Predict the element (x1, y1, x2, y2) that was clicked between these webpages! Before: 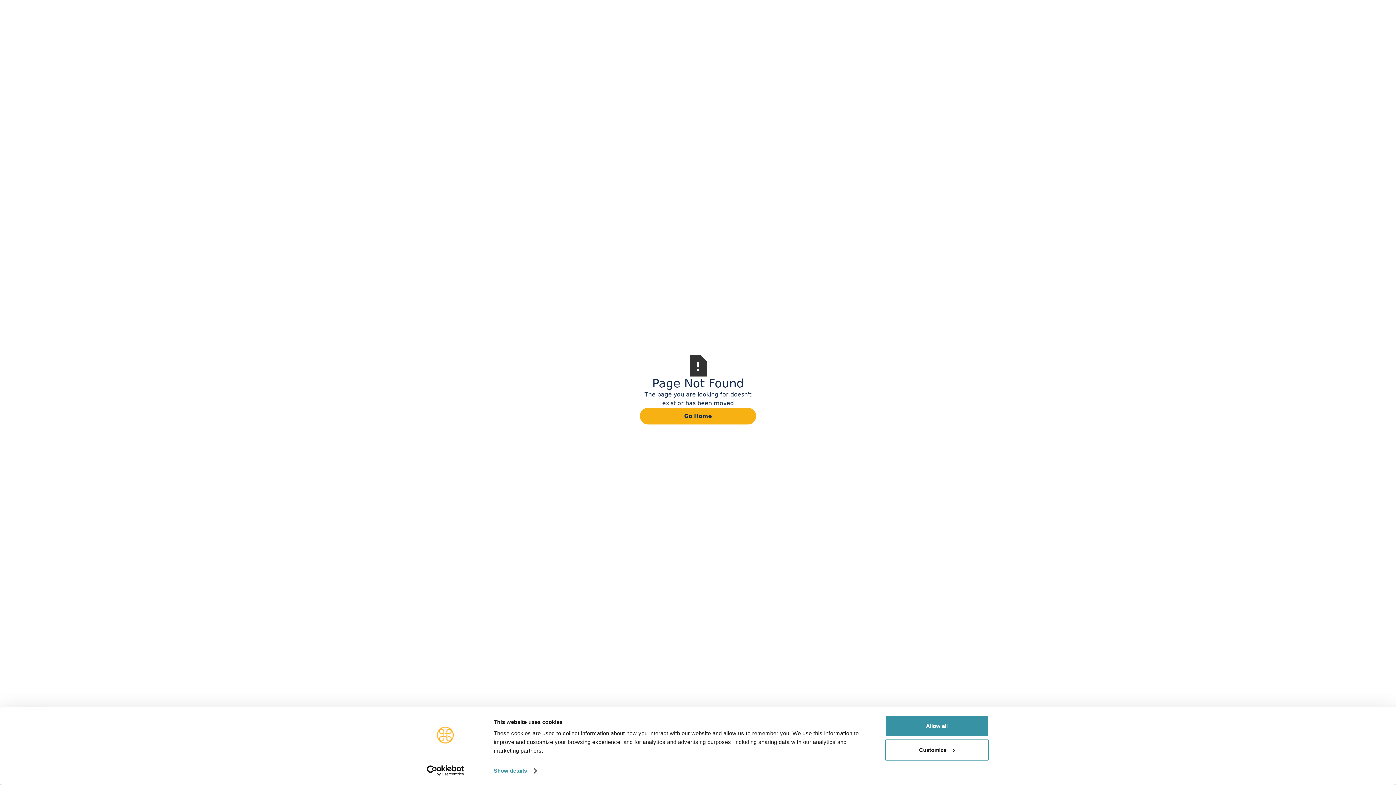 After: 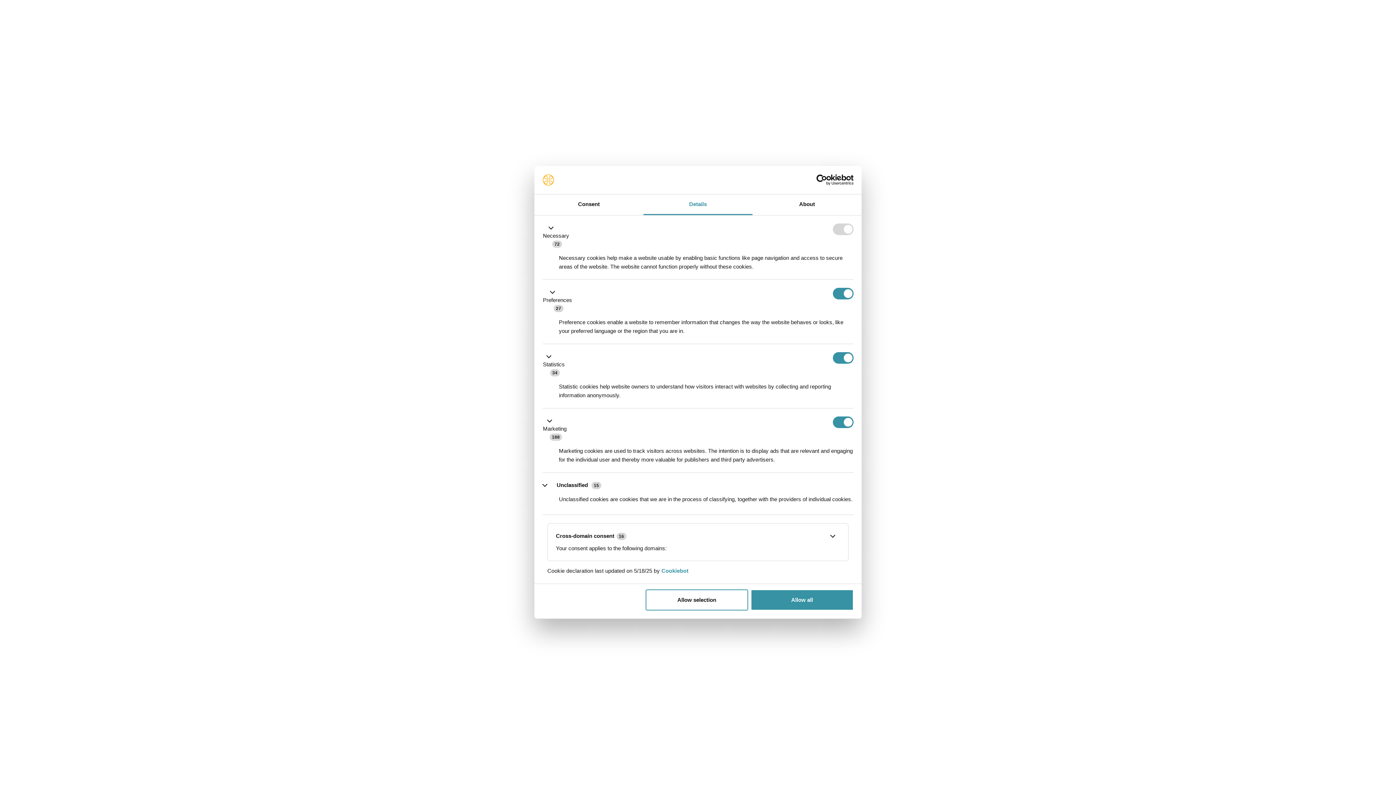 Action: bbox: (493, 765, 536, 776) label: Show details